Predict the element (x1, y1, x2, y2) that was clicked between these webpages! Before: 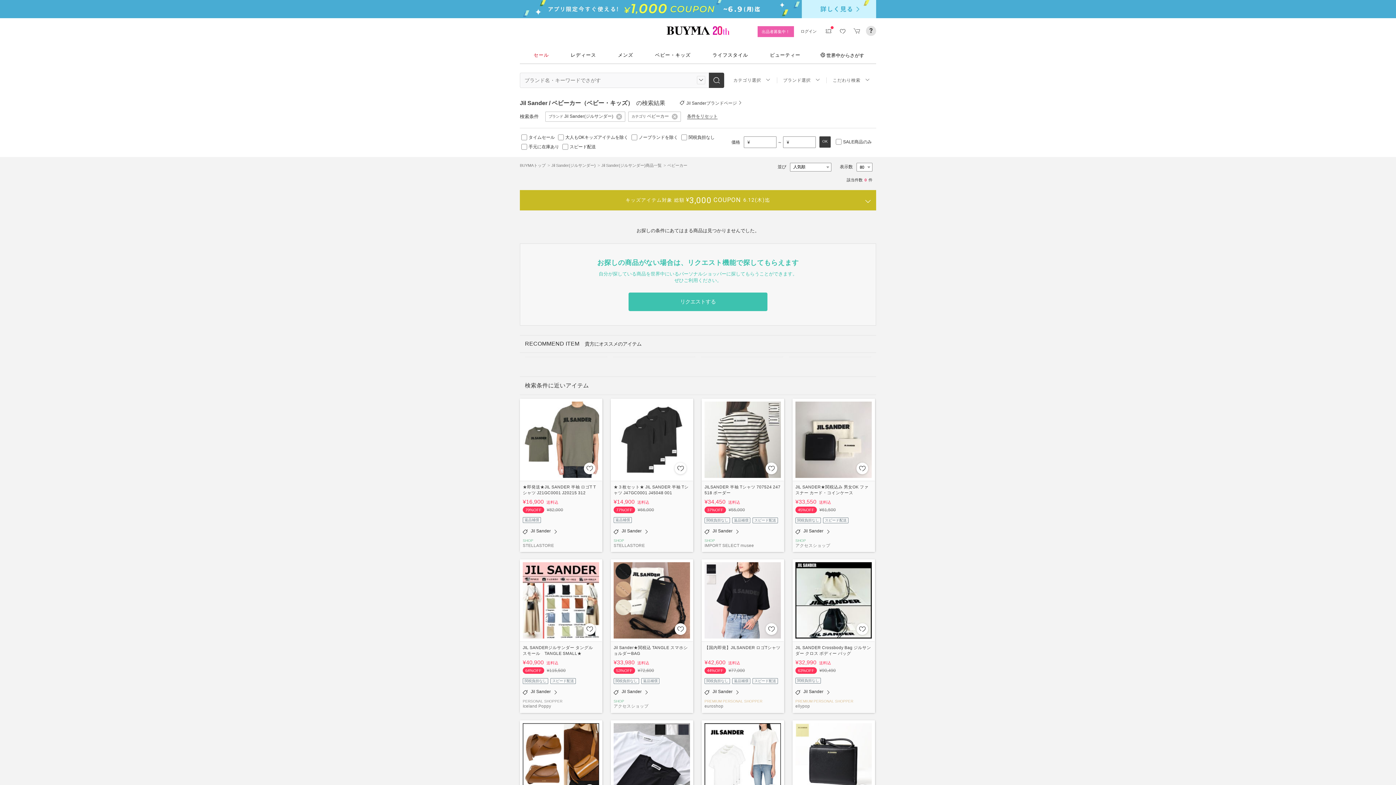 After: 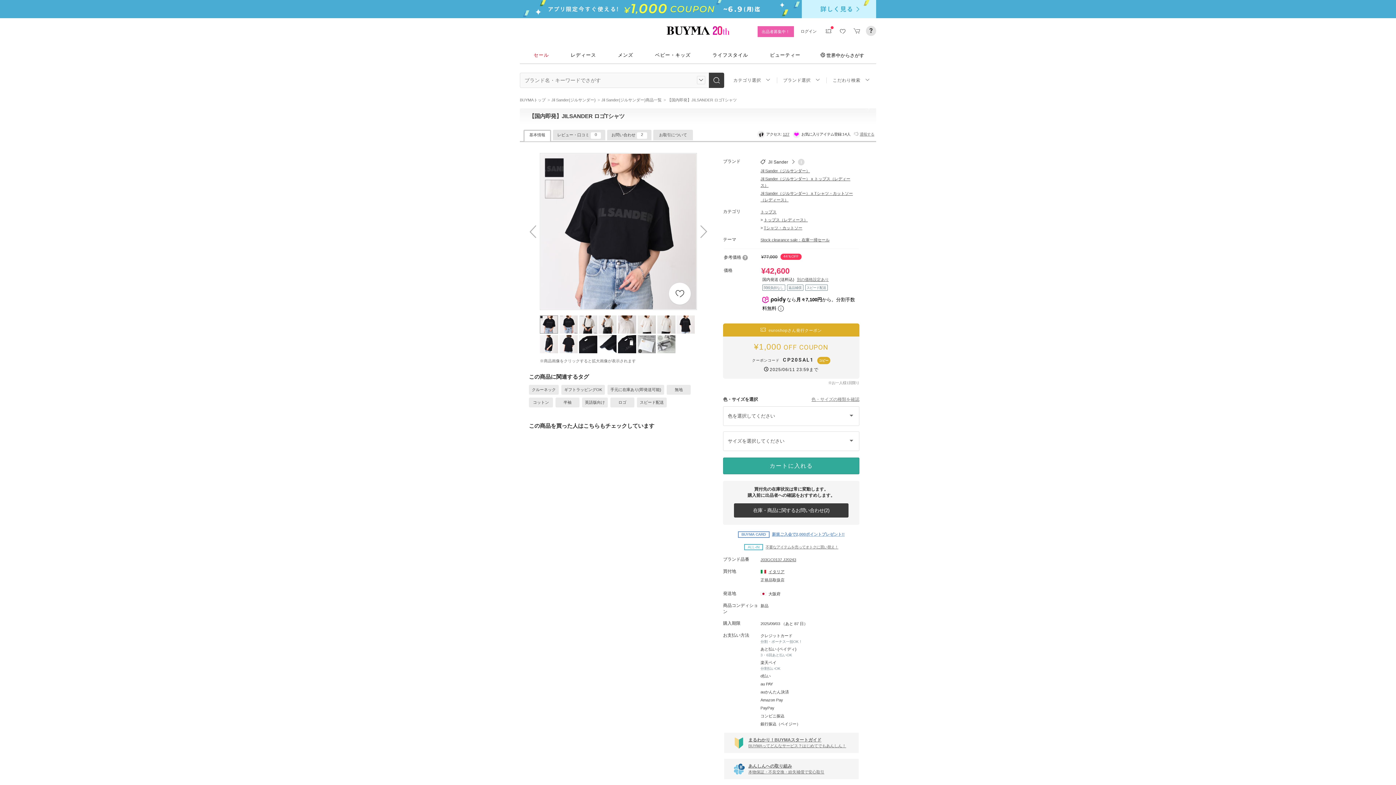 Action: bbox: (704, 562, 781, 639)